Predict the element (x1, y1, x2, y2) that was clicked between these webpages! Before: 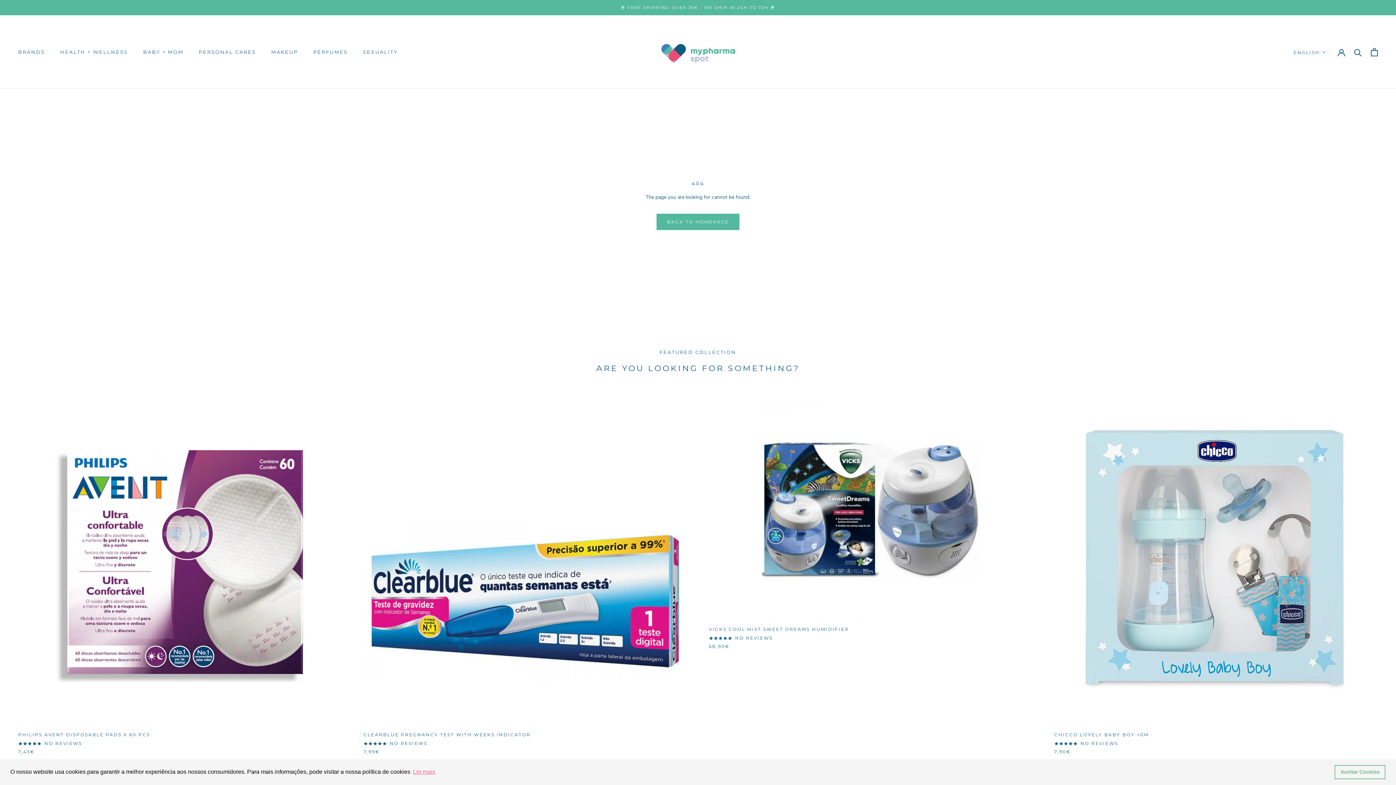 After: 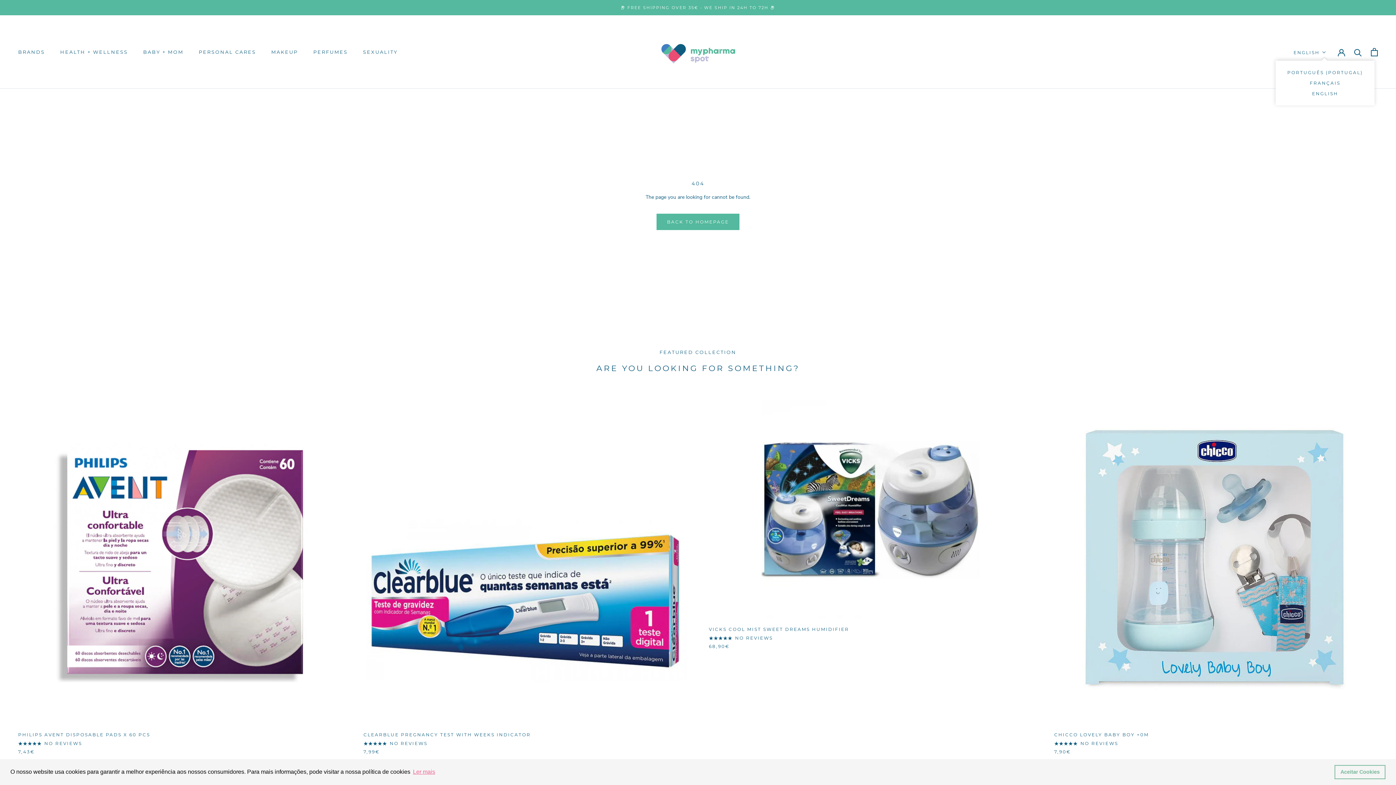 Action: label: ENGLISH bbox: (1293, 48, 1326, 56)